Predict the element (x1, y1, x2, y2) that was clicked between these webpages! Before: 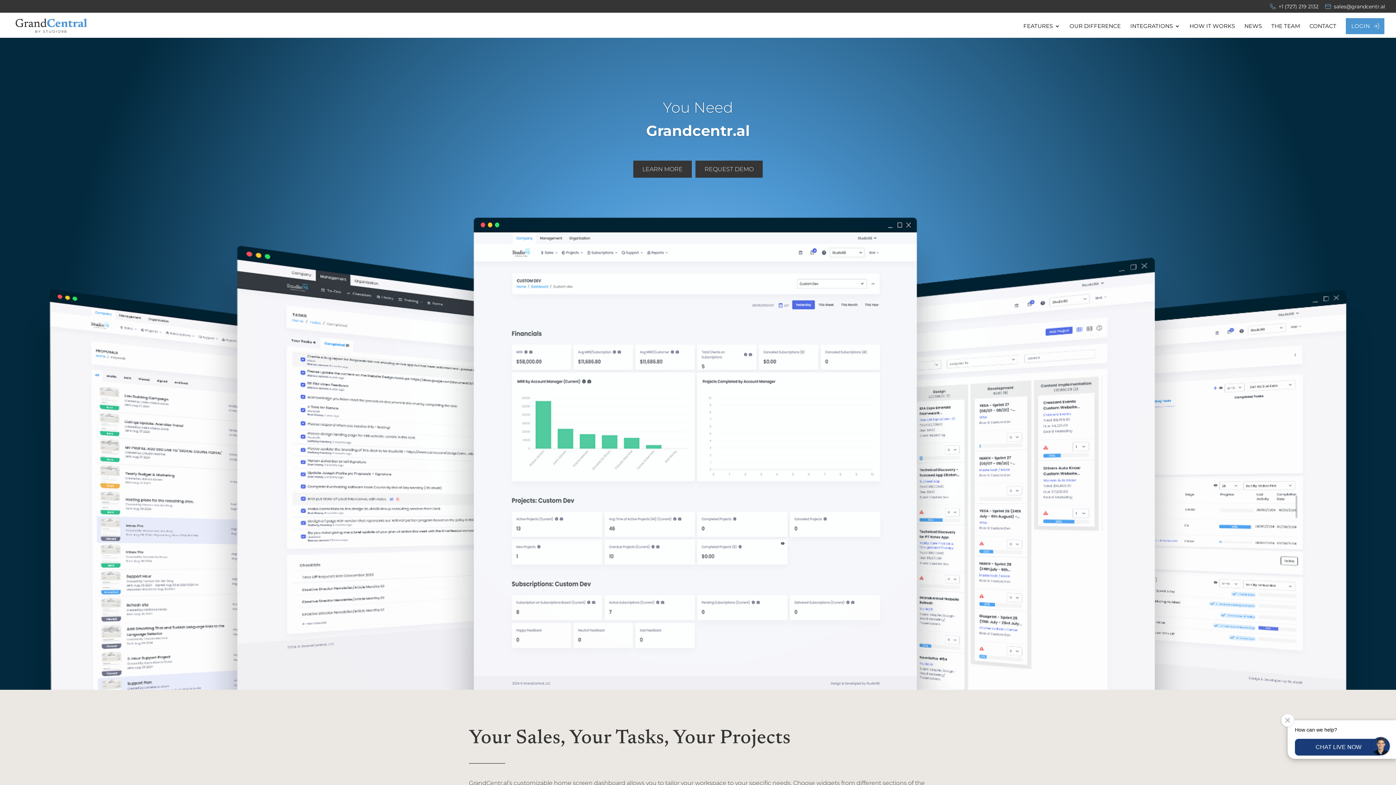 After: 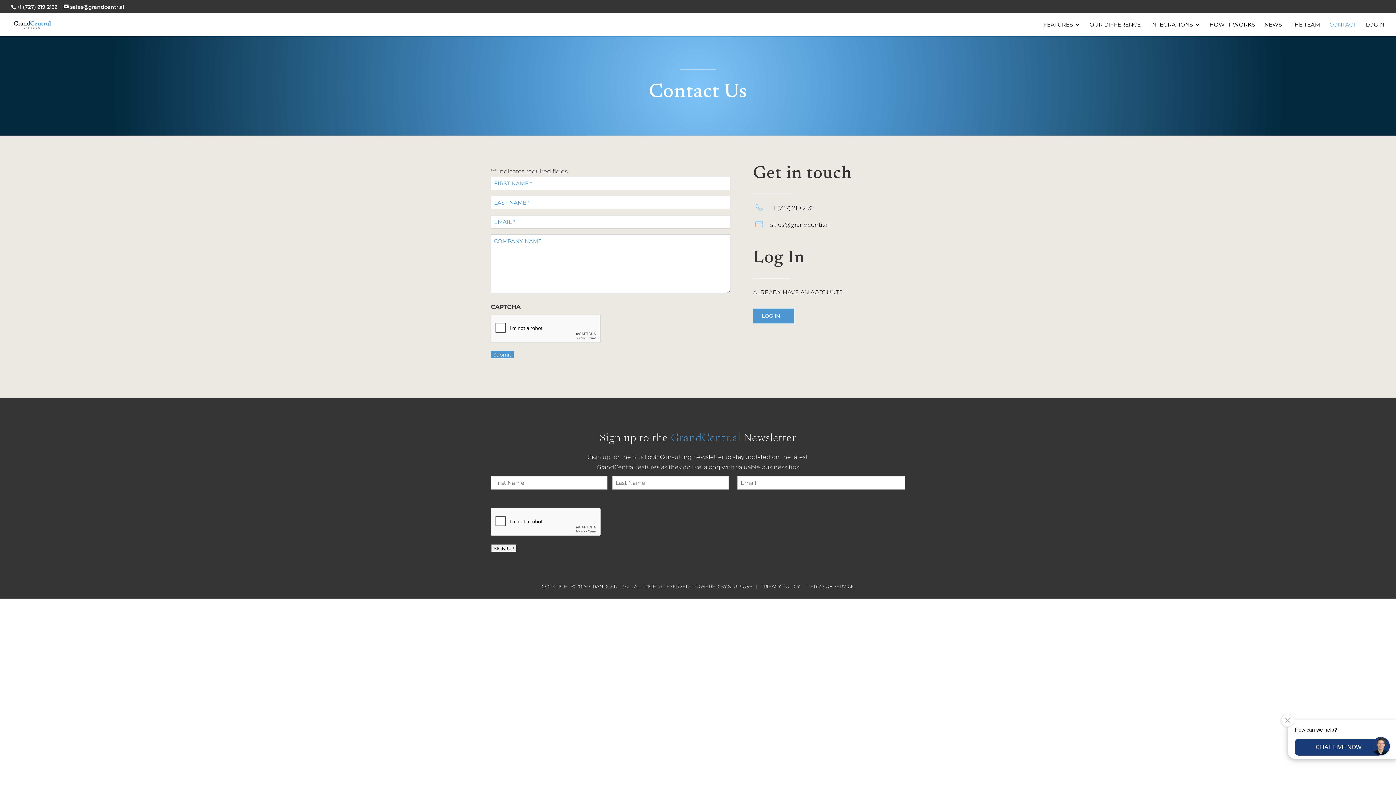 Action: label: CONTACT bbox: (1309, 23, 1336, 37)